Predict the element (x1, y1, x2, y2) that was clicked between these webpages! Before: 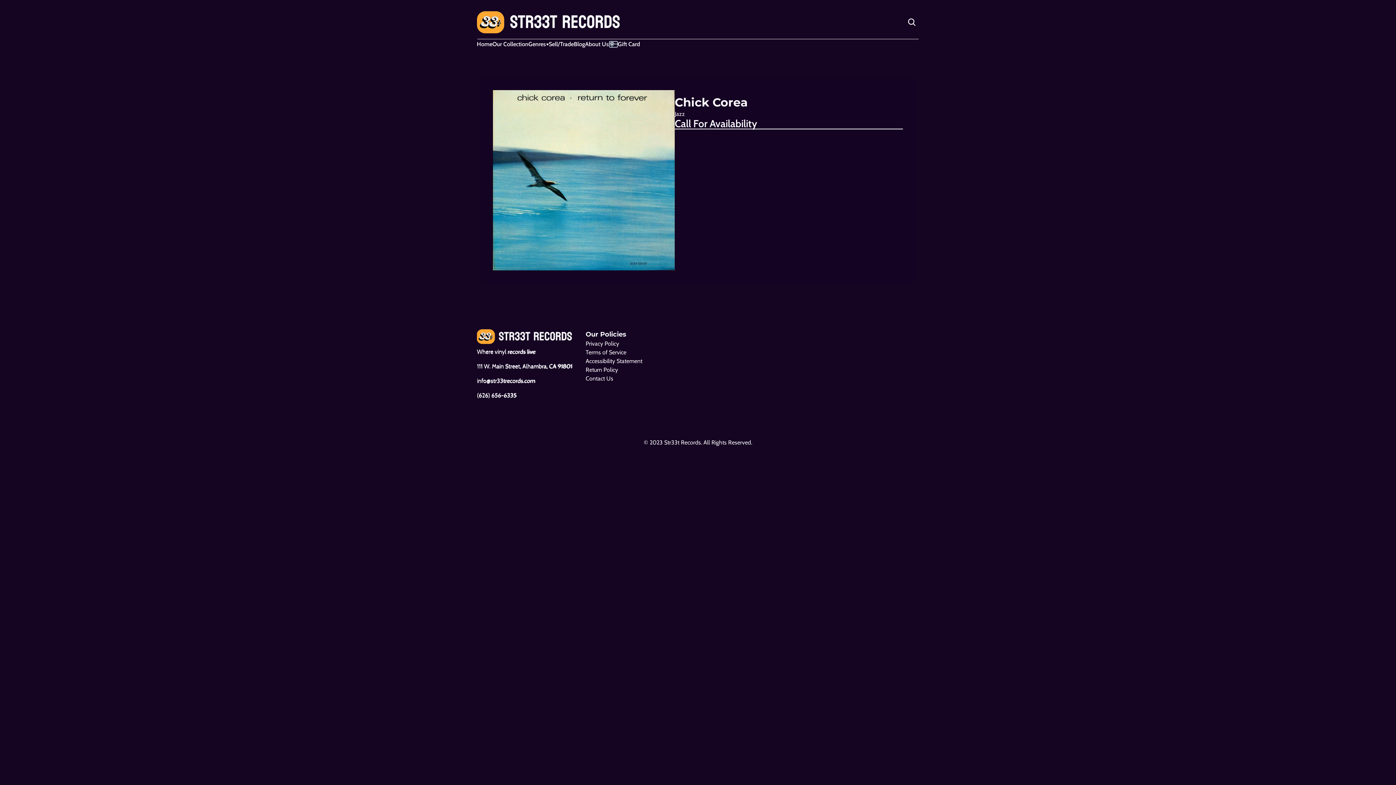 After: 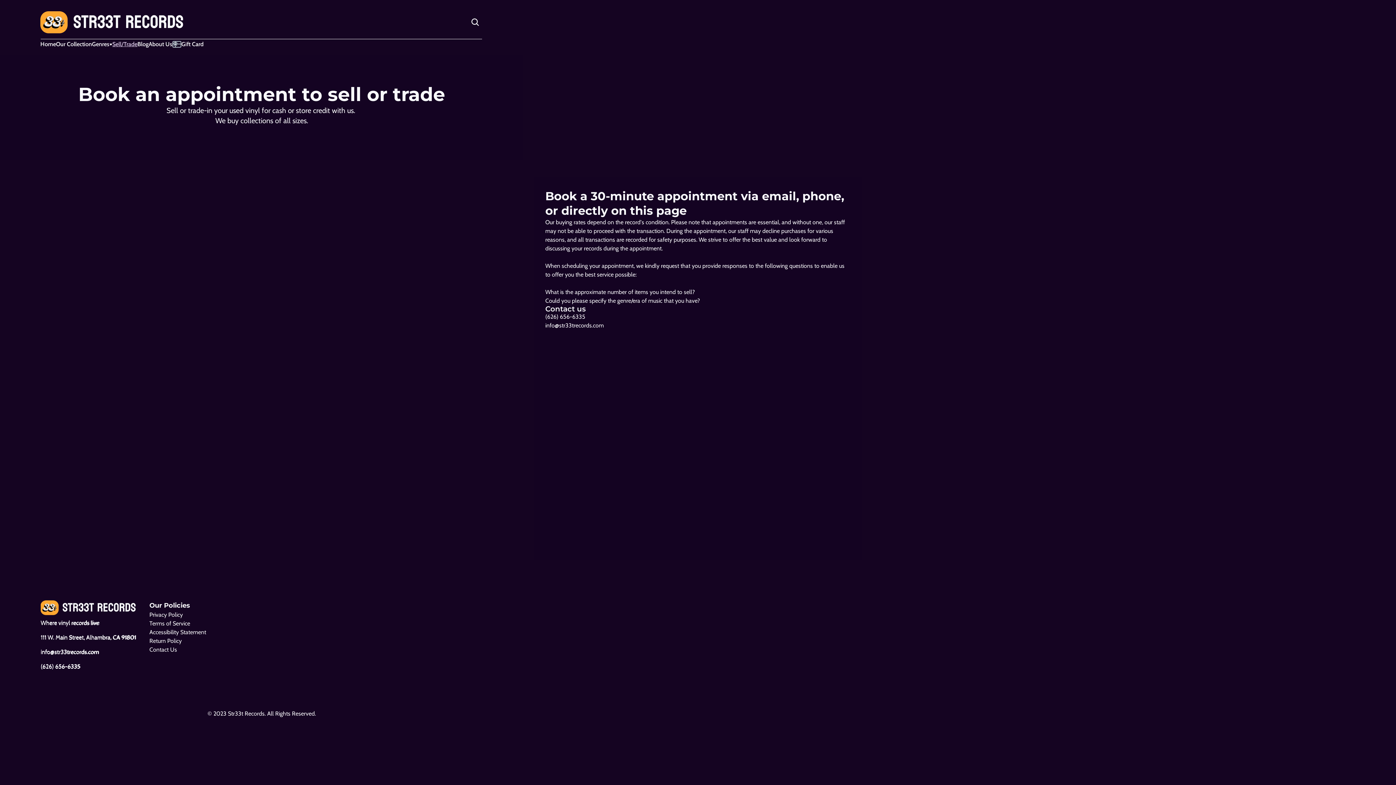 Action: label: Sell/Trade bbox: (548, 40, 574, 47)